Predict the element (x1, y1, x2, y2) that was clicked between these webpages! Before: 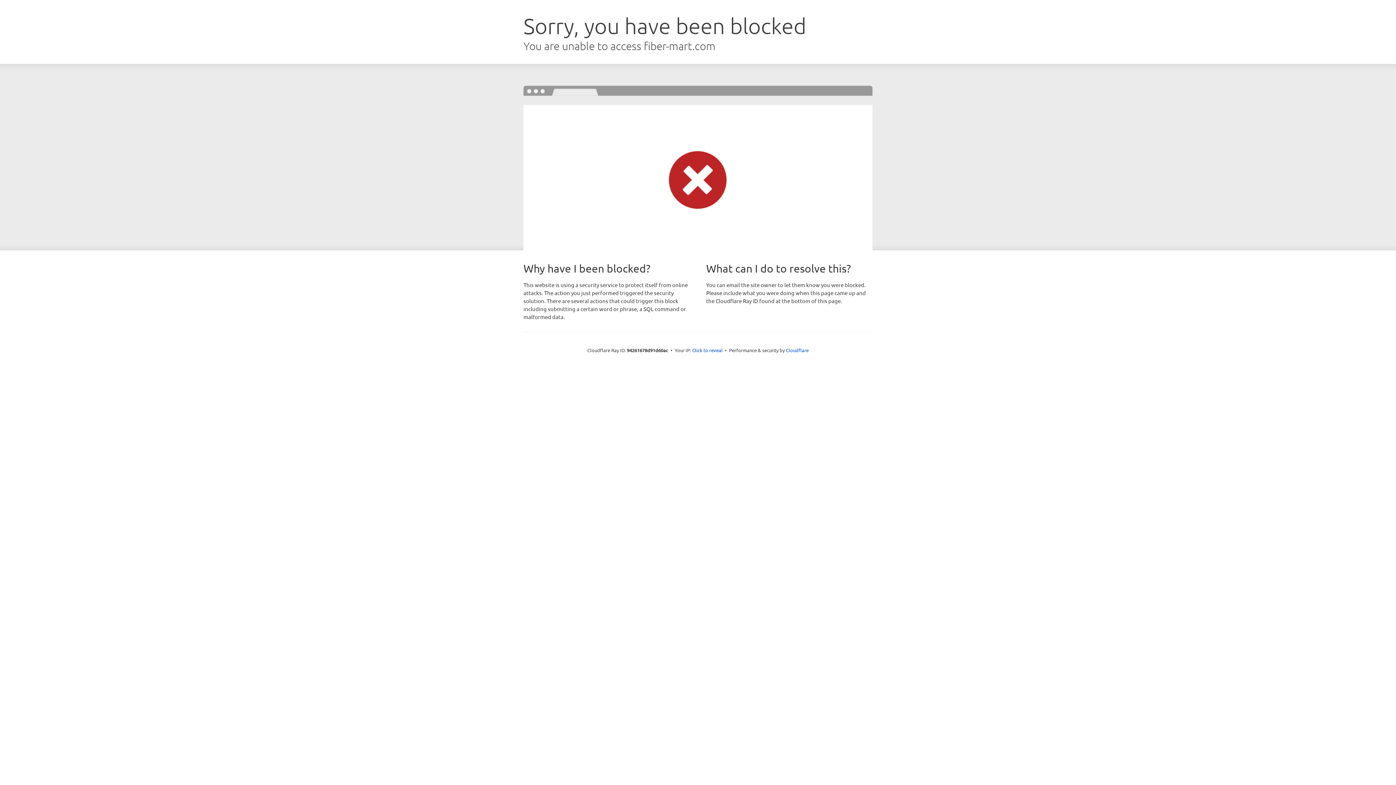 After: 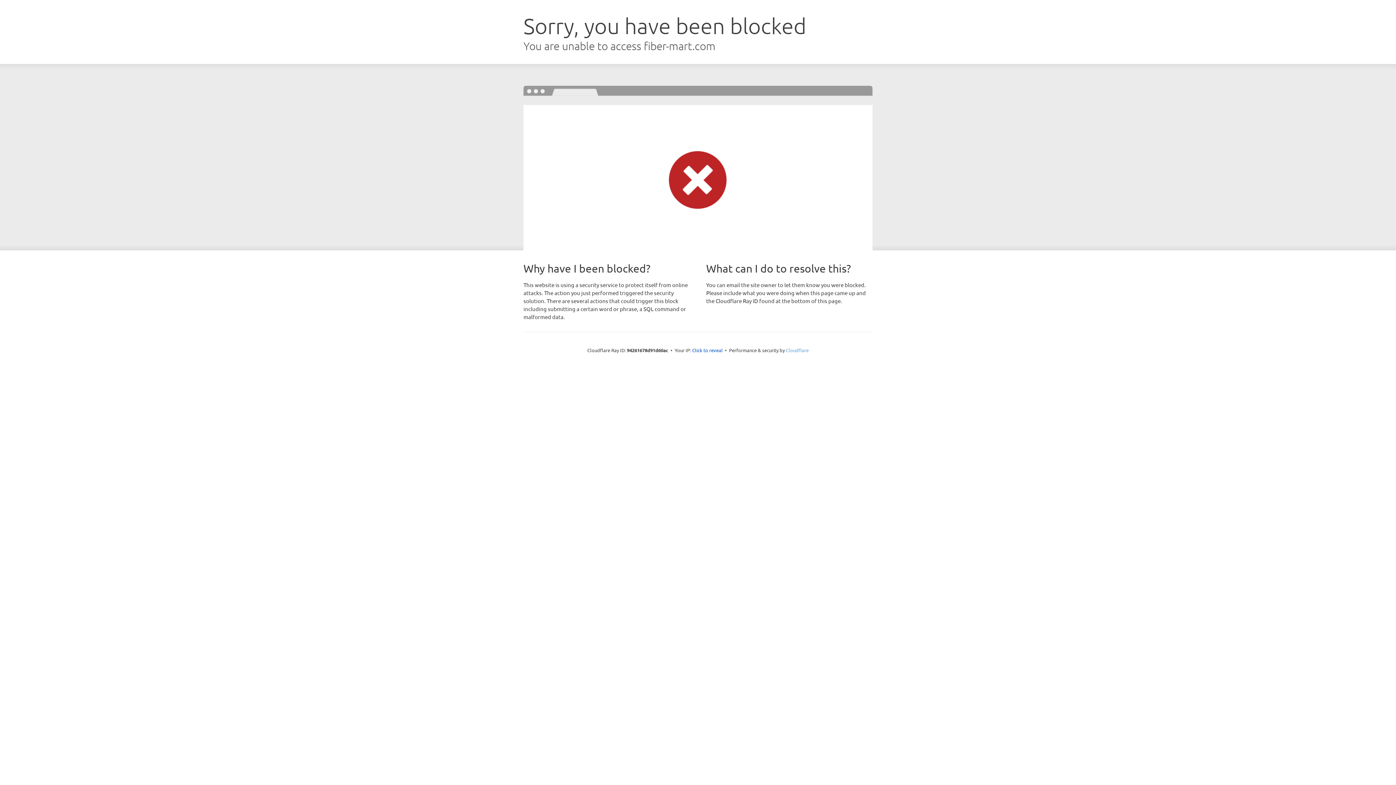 Action: label: Cloudflare bbox: (786, 347, 808, 353)